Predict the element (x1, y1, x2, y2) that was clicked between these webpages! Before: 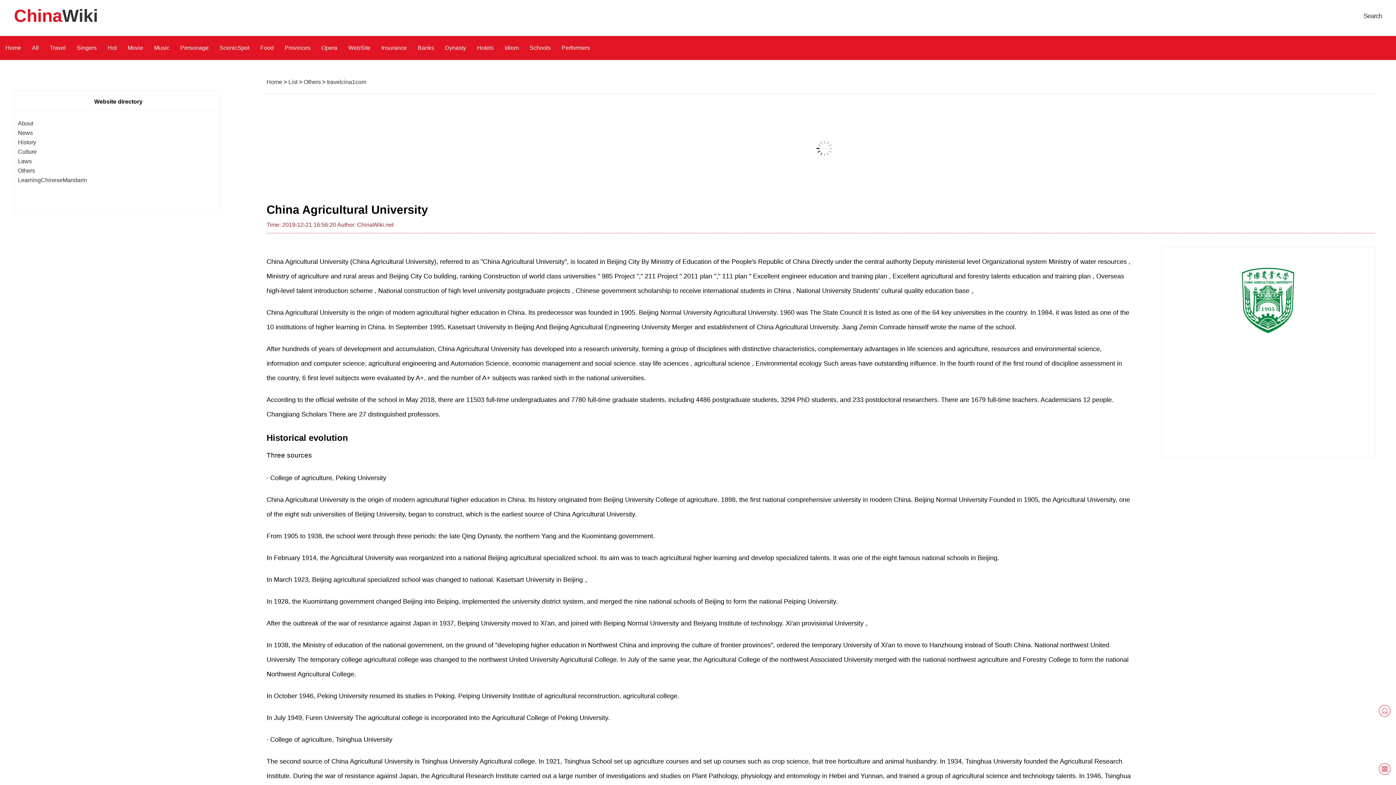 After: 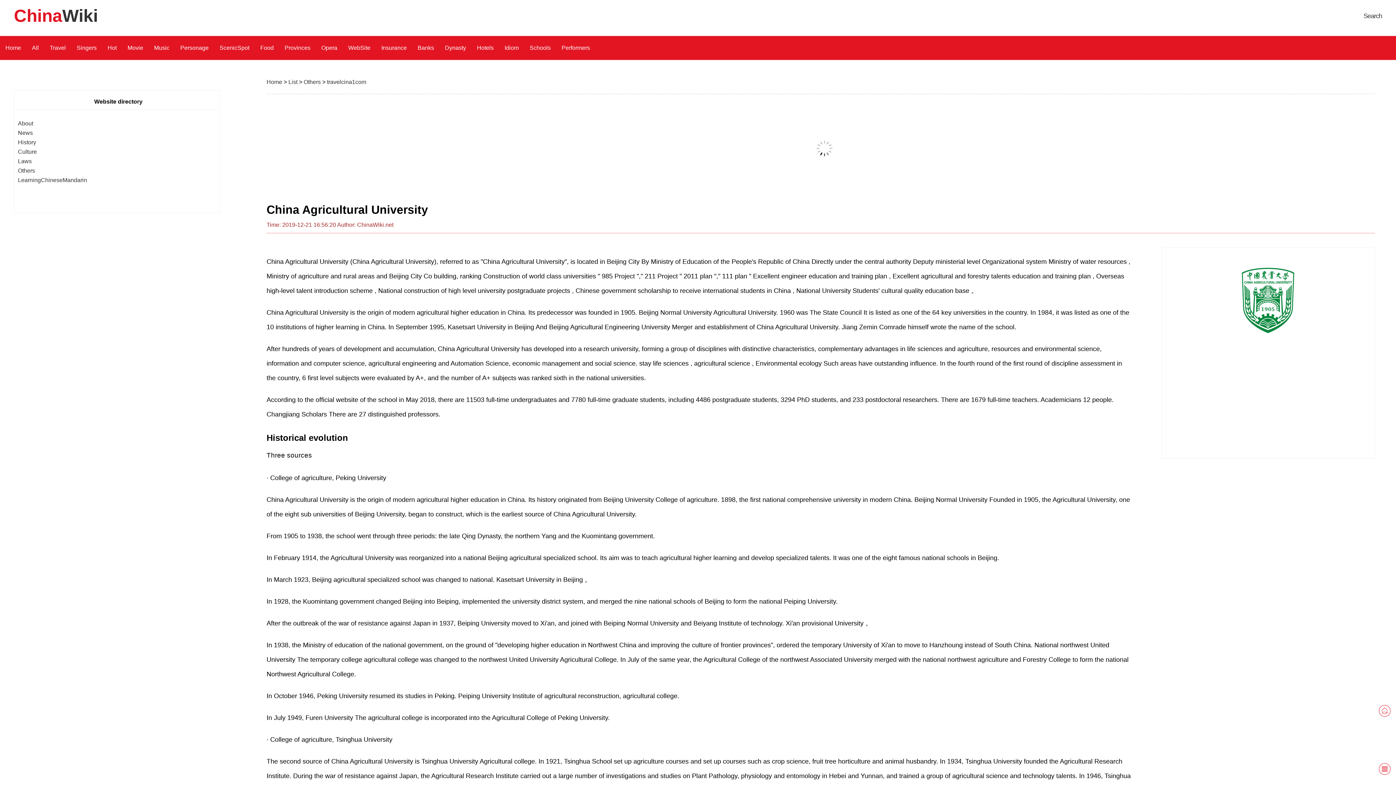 Action: bbox: (17, 177, 87, 183) label: LearningChineseMandarin